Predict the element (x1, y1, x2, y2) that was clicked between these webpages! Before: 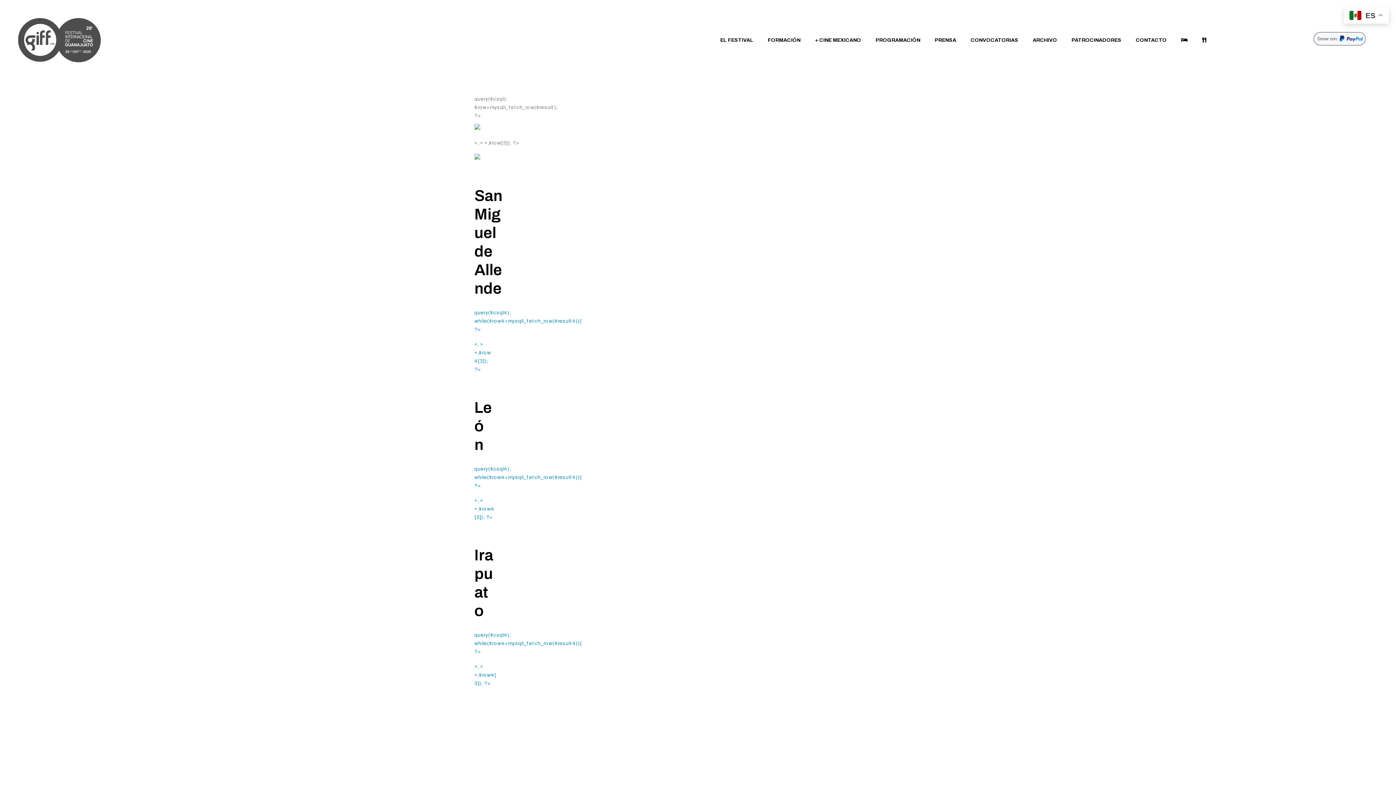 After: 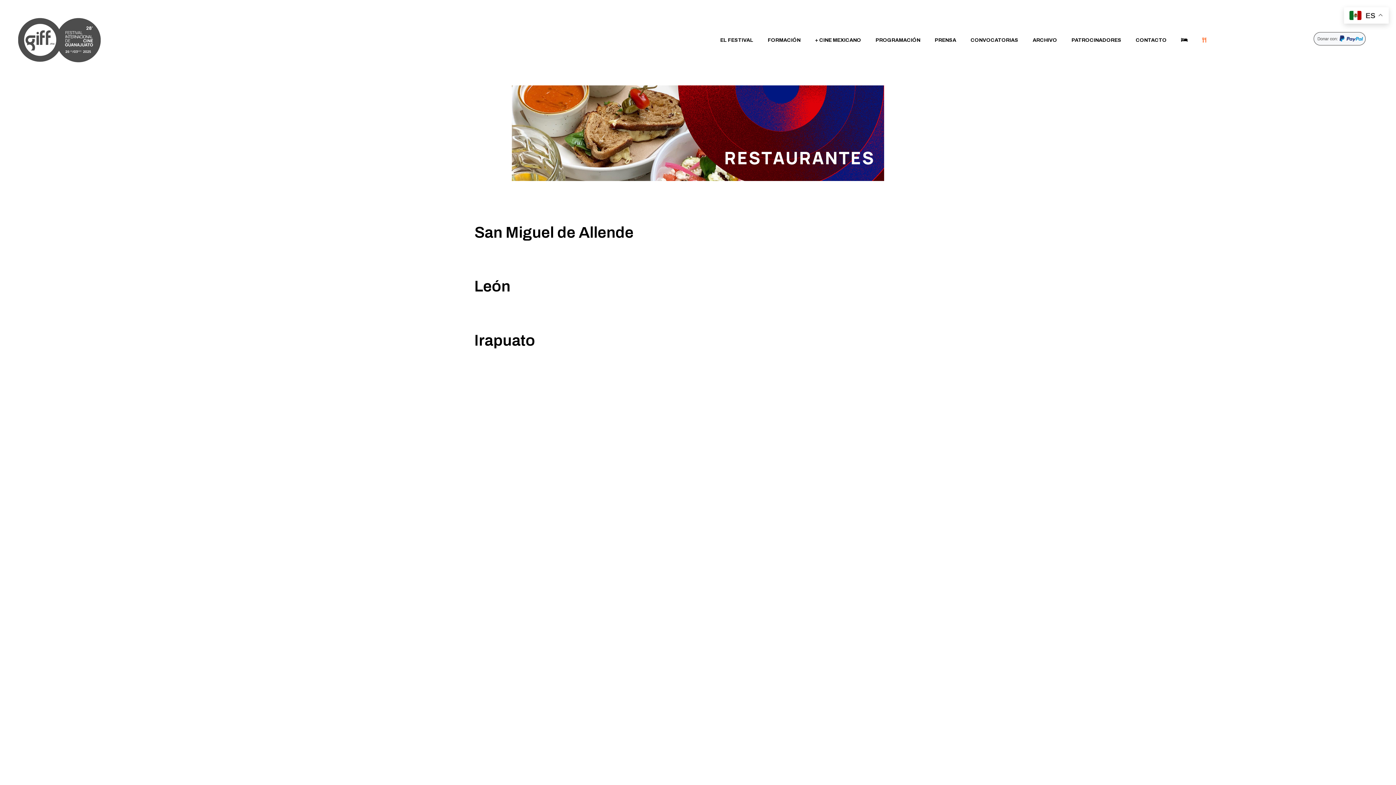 Action: bbox: (1195, 31, 1213, 48)